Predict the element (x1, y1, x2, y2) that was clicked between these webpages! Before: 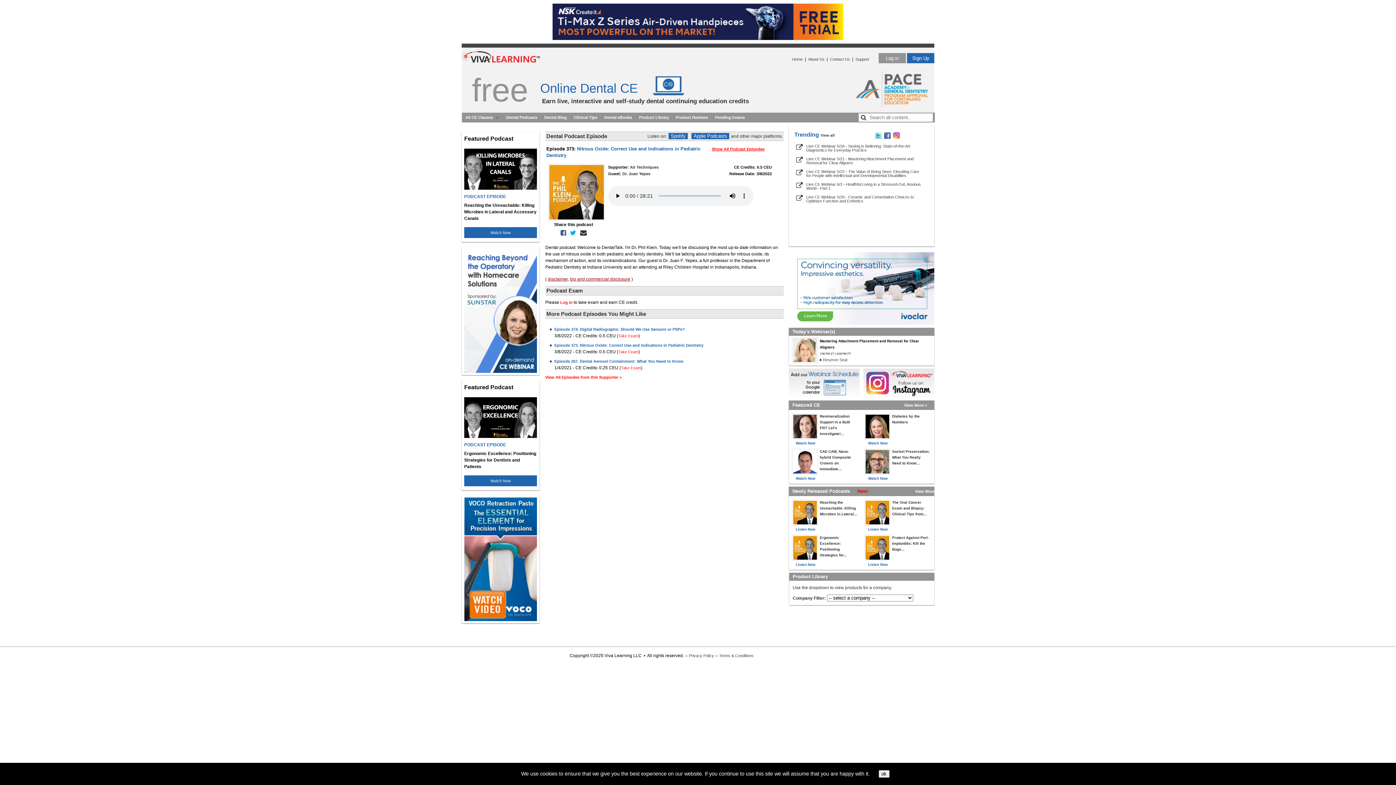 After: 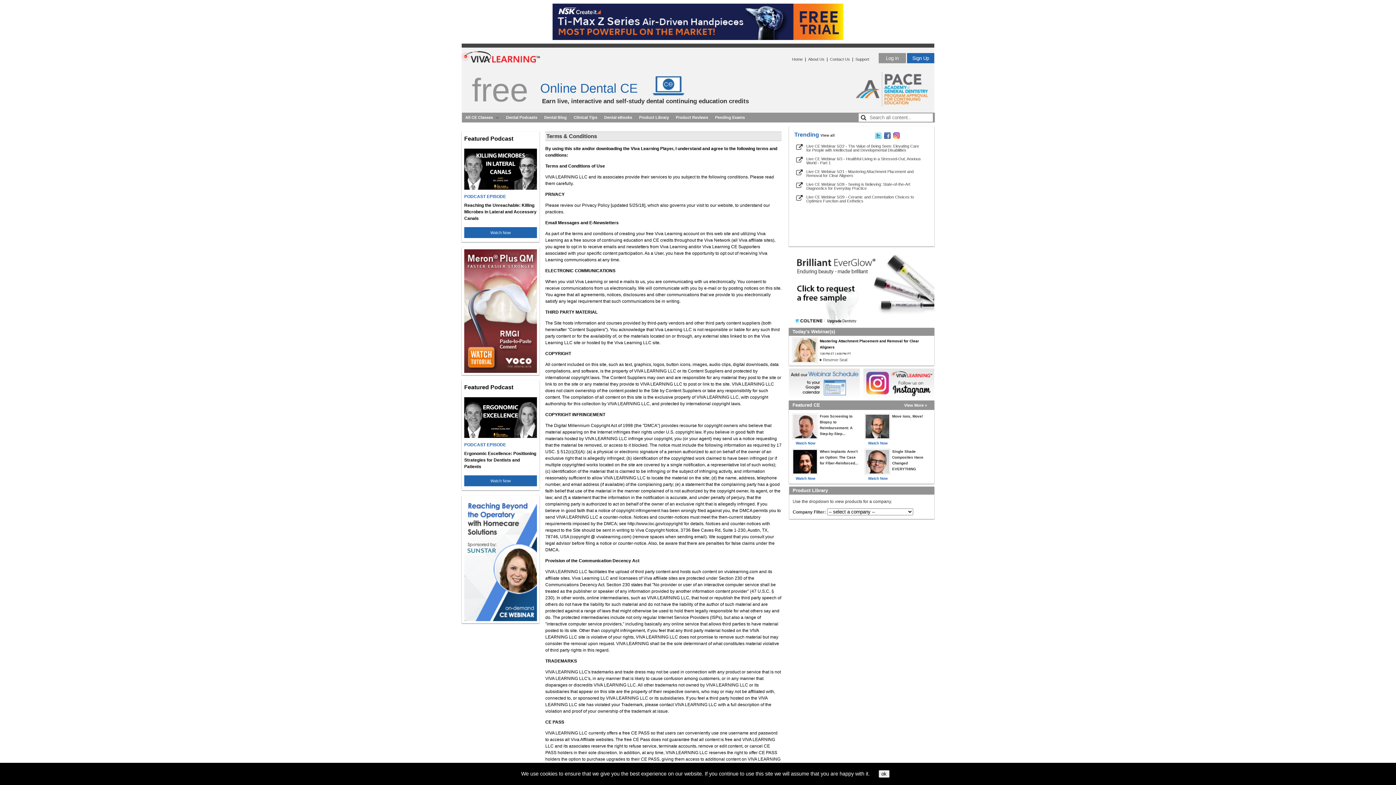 Action: label: Terms & Conditions bbox: (719, 653, 753, 658)